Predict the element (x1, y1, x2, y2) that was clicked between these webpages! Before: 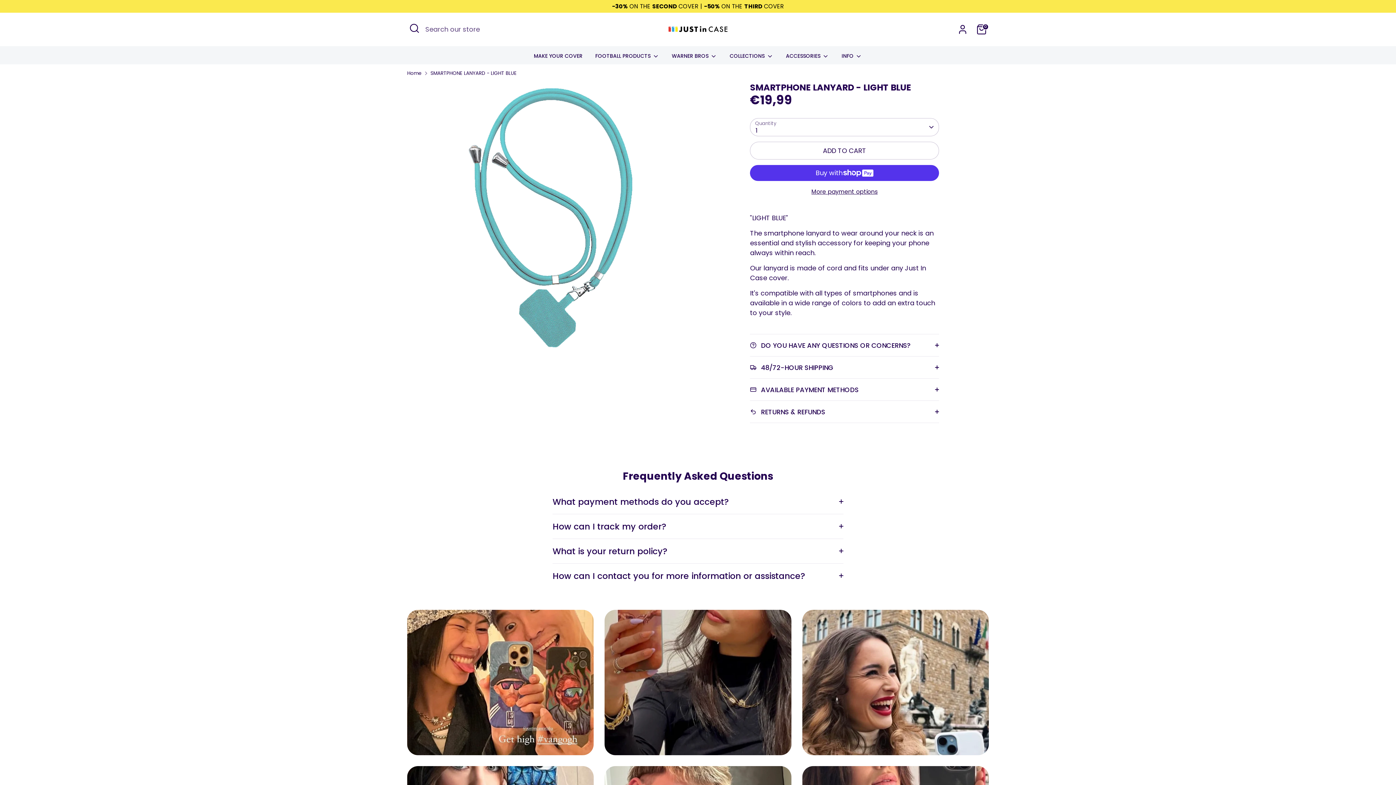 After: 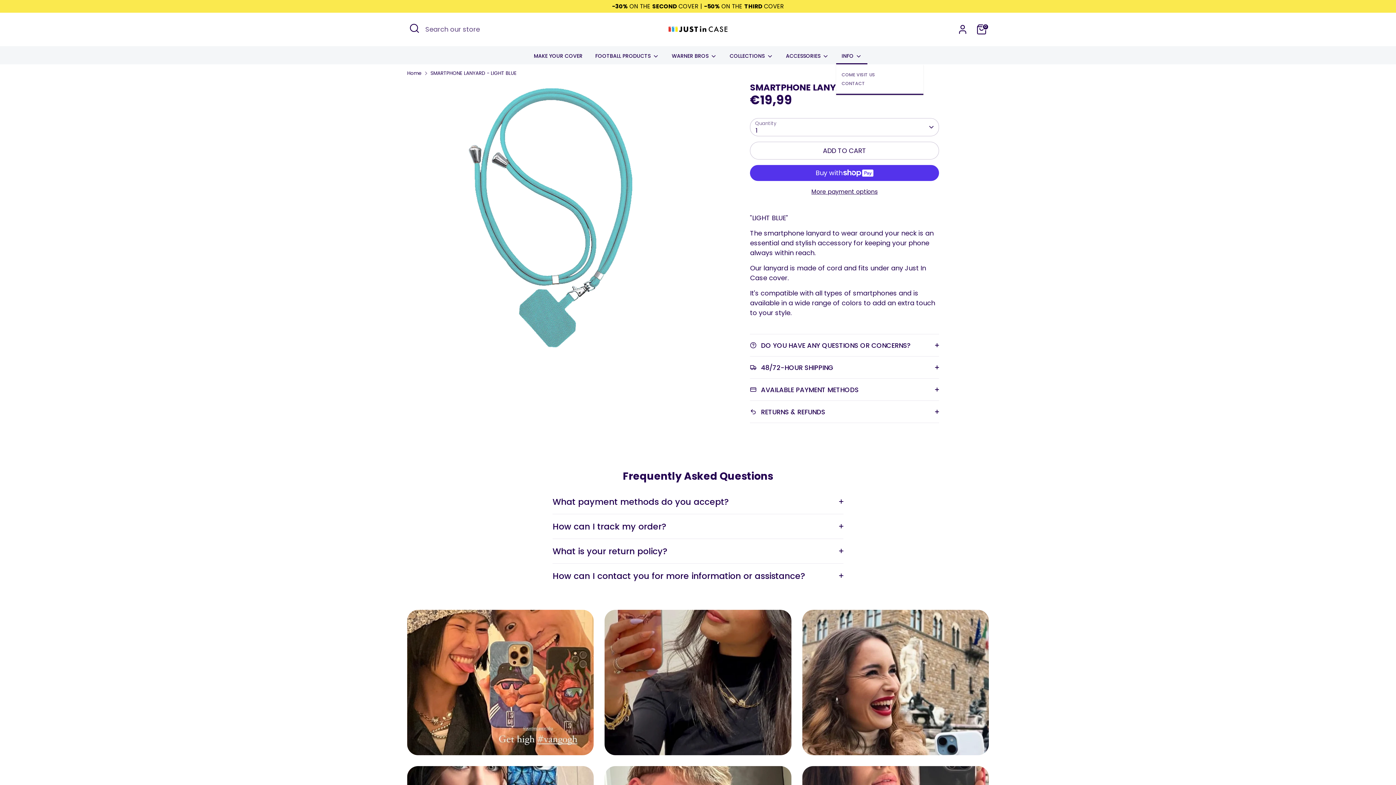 Action: bbox: (836, 52, 867, 64) label: INFO 